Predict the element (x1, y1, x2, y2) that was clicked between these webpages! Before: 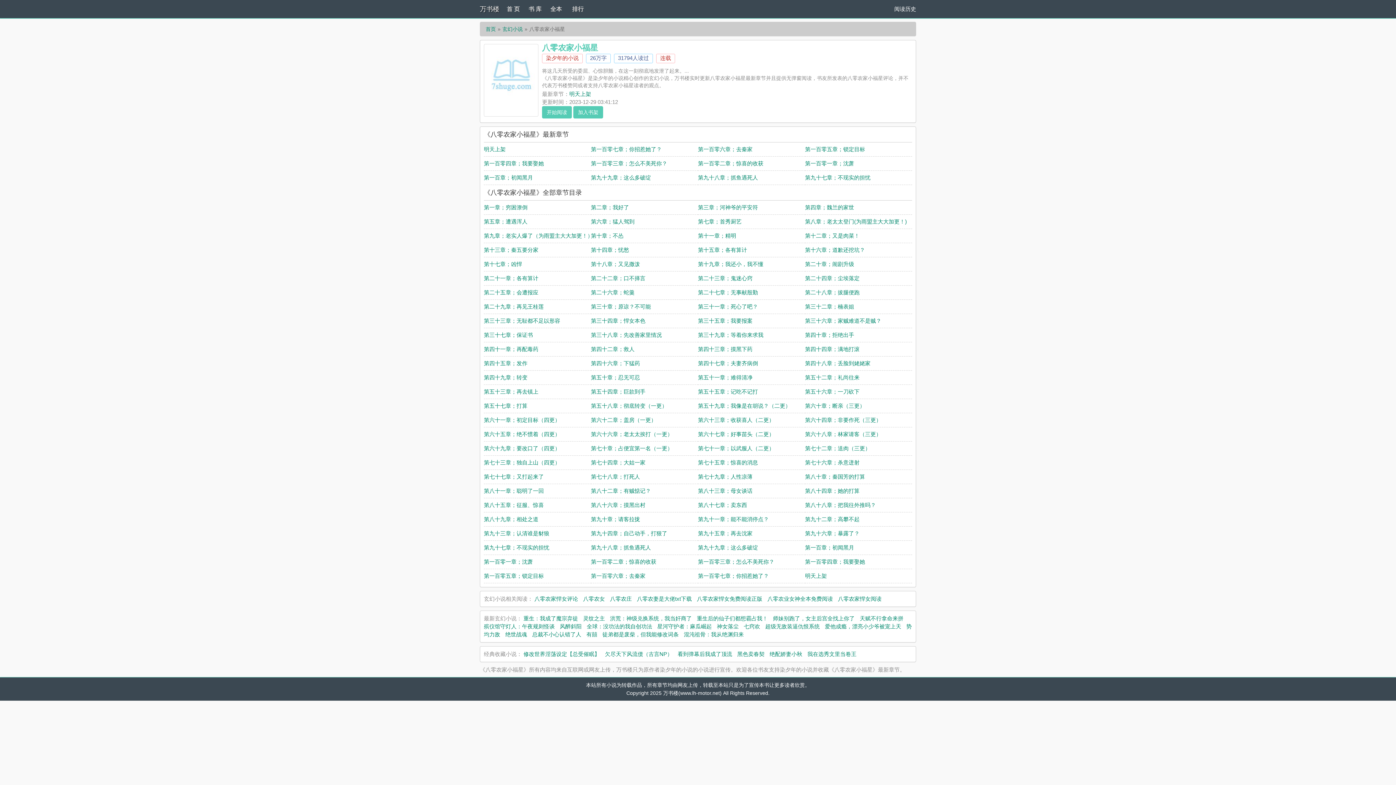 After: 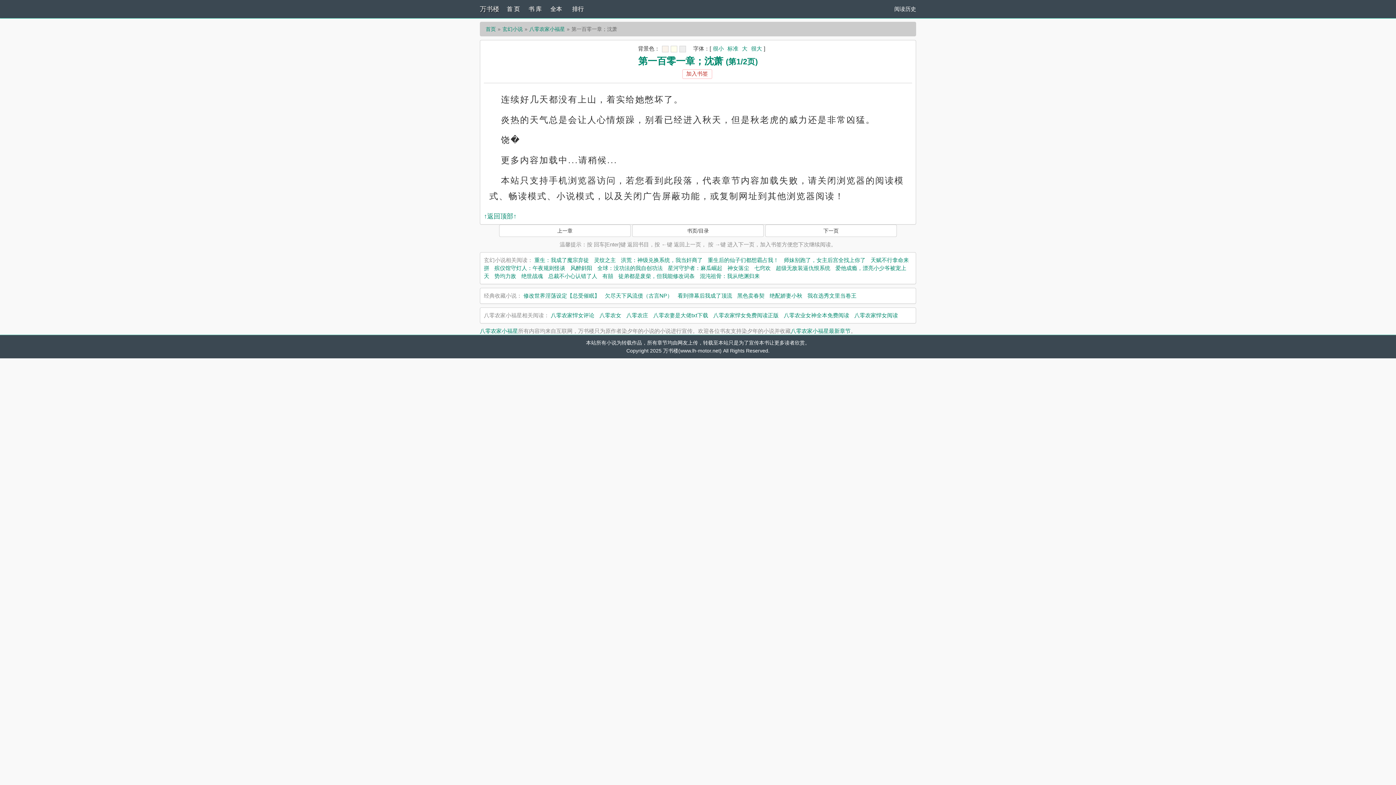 Action: label: 第一百零一章；沈萧 bbox: (805, 160, 854, 166)